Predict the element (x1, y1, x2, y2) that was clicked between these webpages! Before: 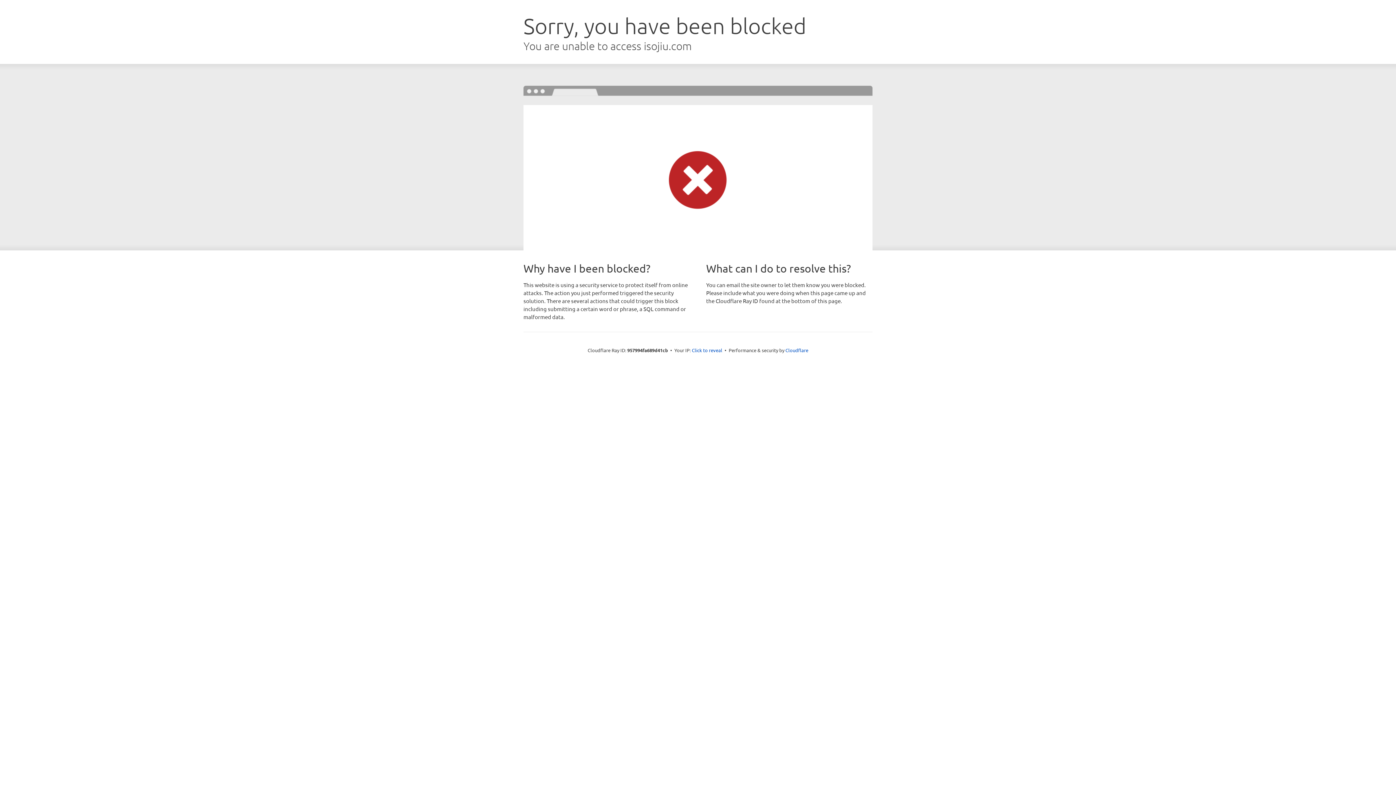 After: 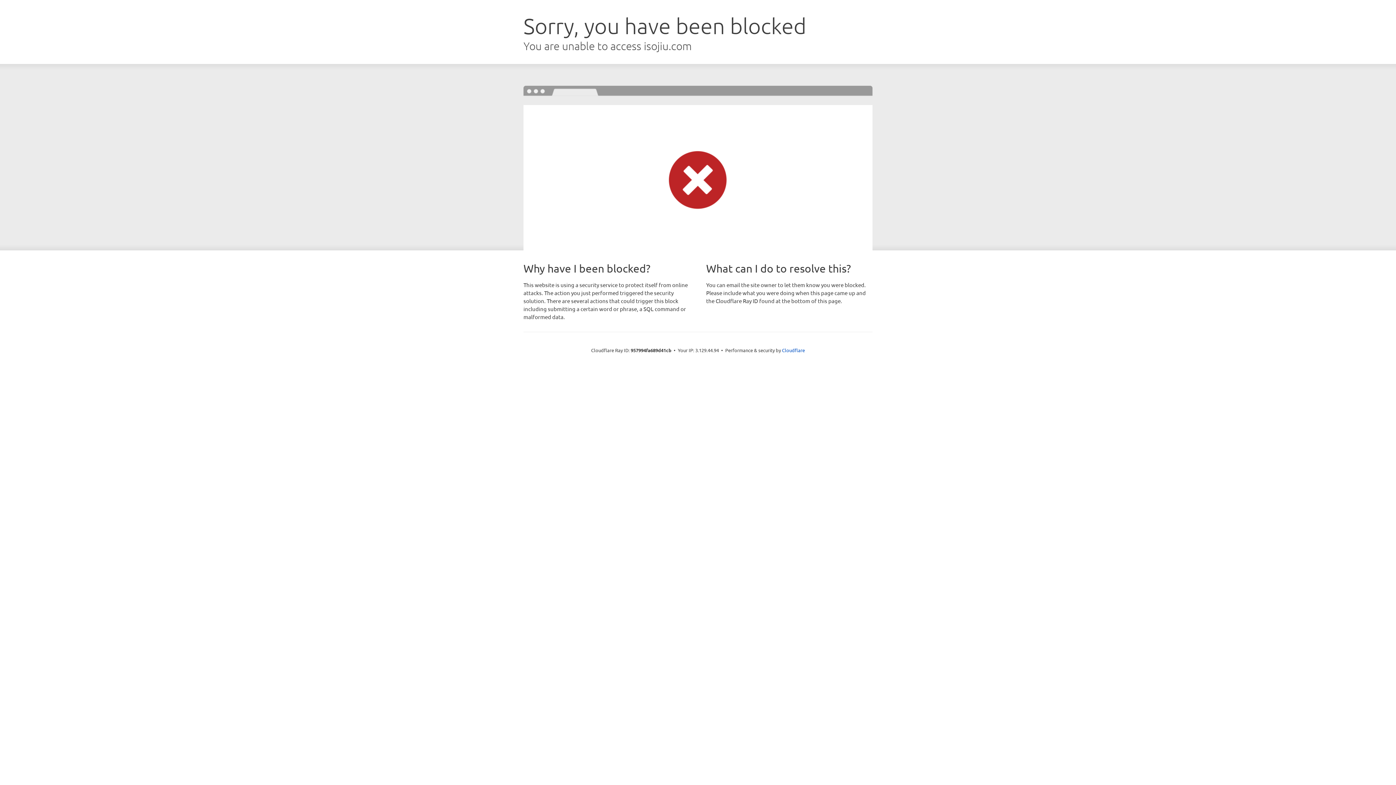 Action: bbox: (692, 346, 722, 353) label: Click to reveal